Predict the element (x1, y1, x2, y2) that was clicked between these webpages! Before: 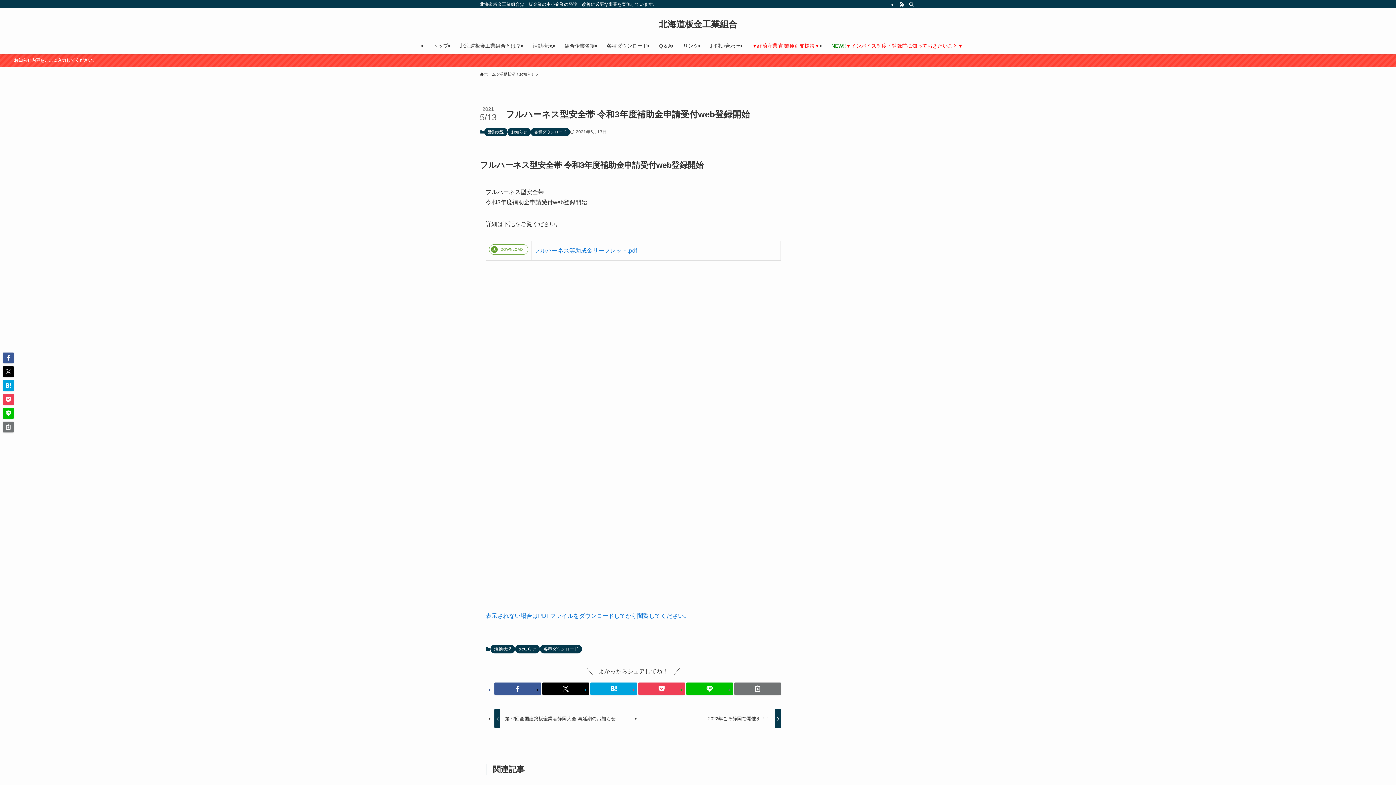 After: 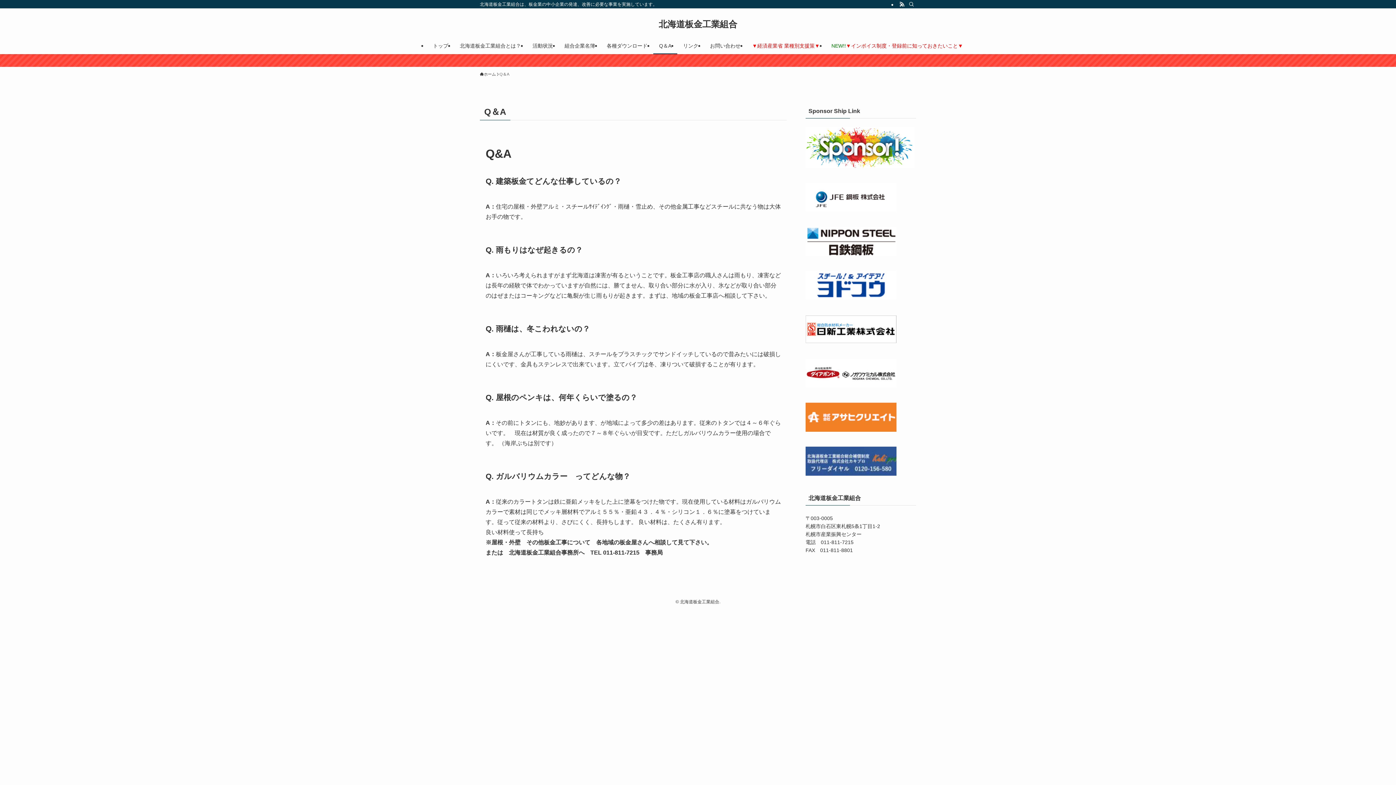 Action: label: Q＆A bbox: (653, 37, 677, 54)